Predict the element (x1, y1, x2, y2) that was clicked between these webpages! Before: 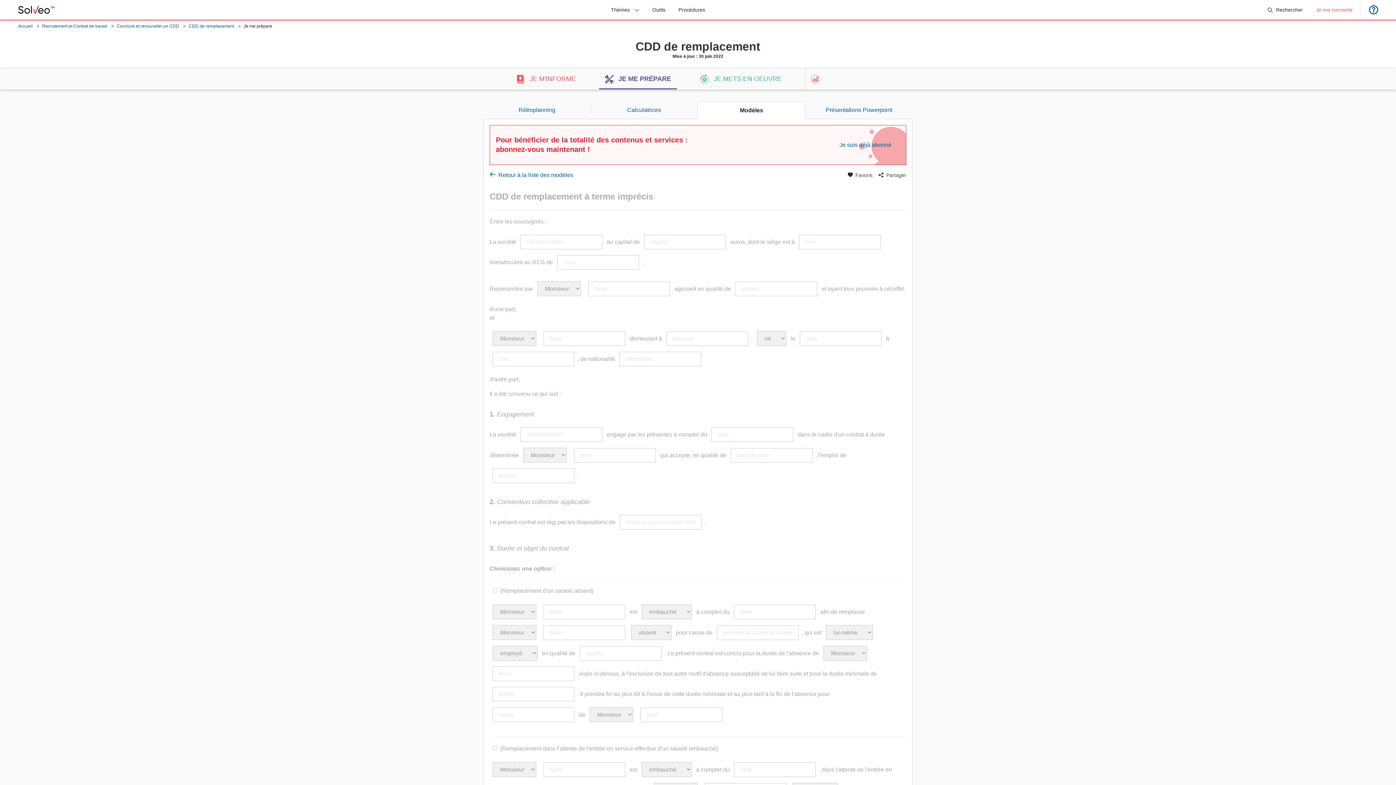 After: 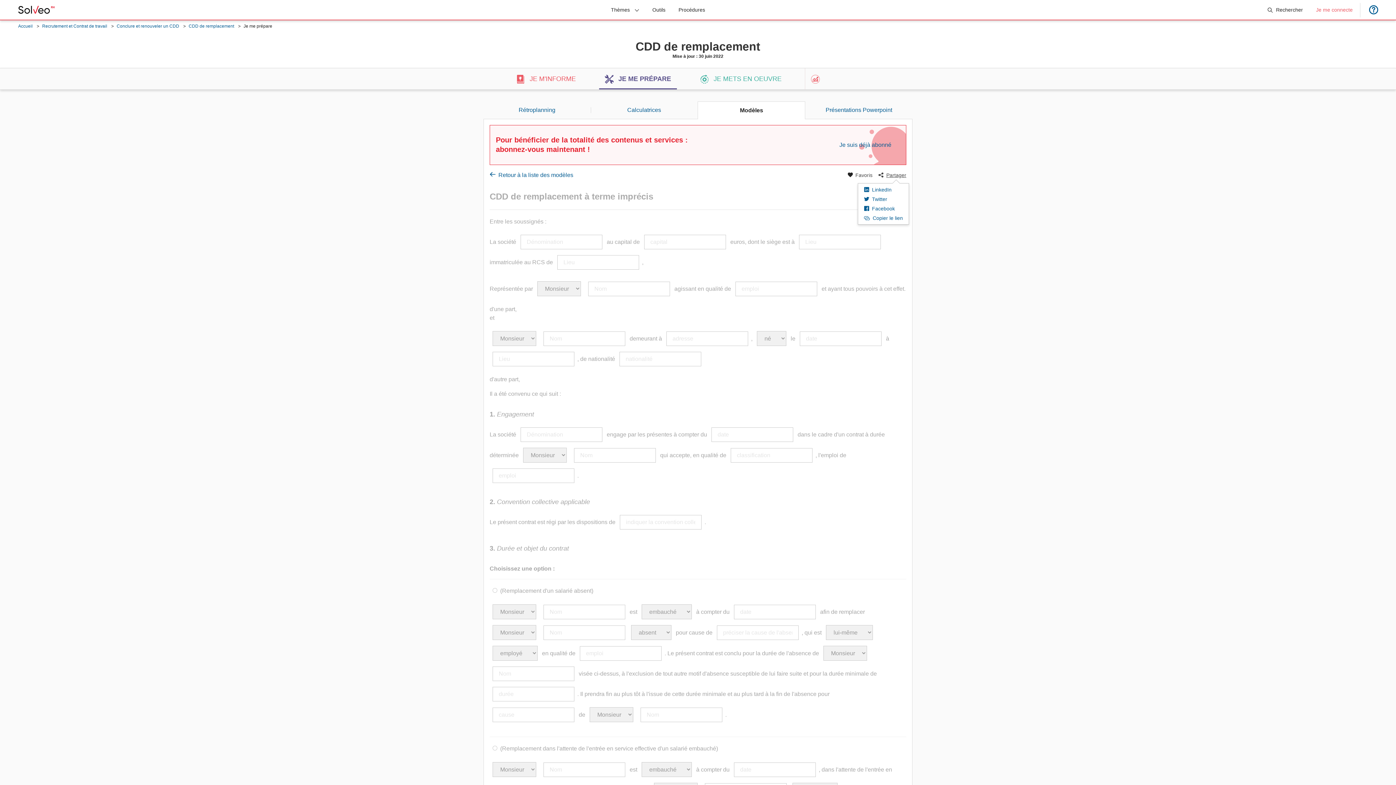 Action: label: Partager bbox: (878, 172, 906, 178)